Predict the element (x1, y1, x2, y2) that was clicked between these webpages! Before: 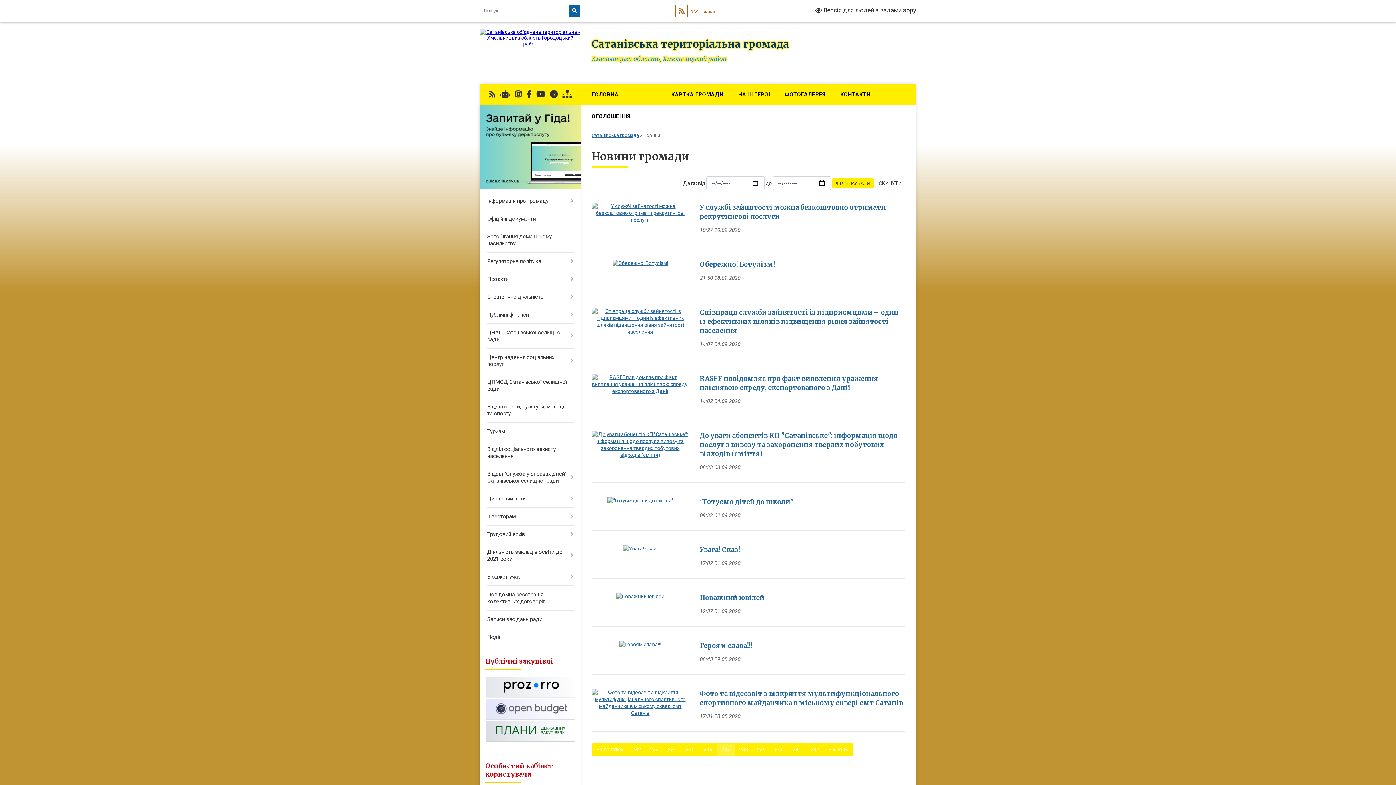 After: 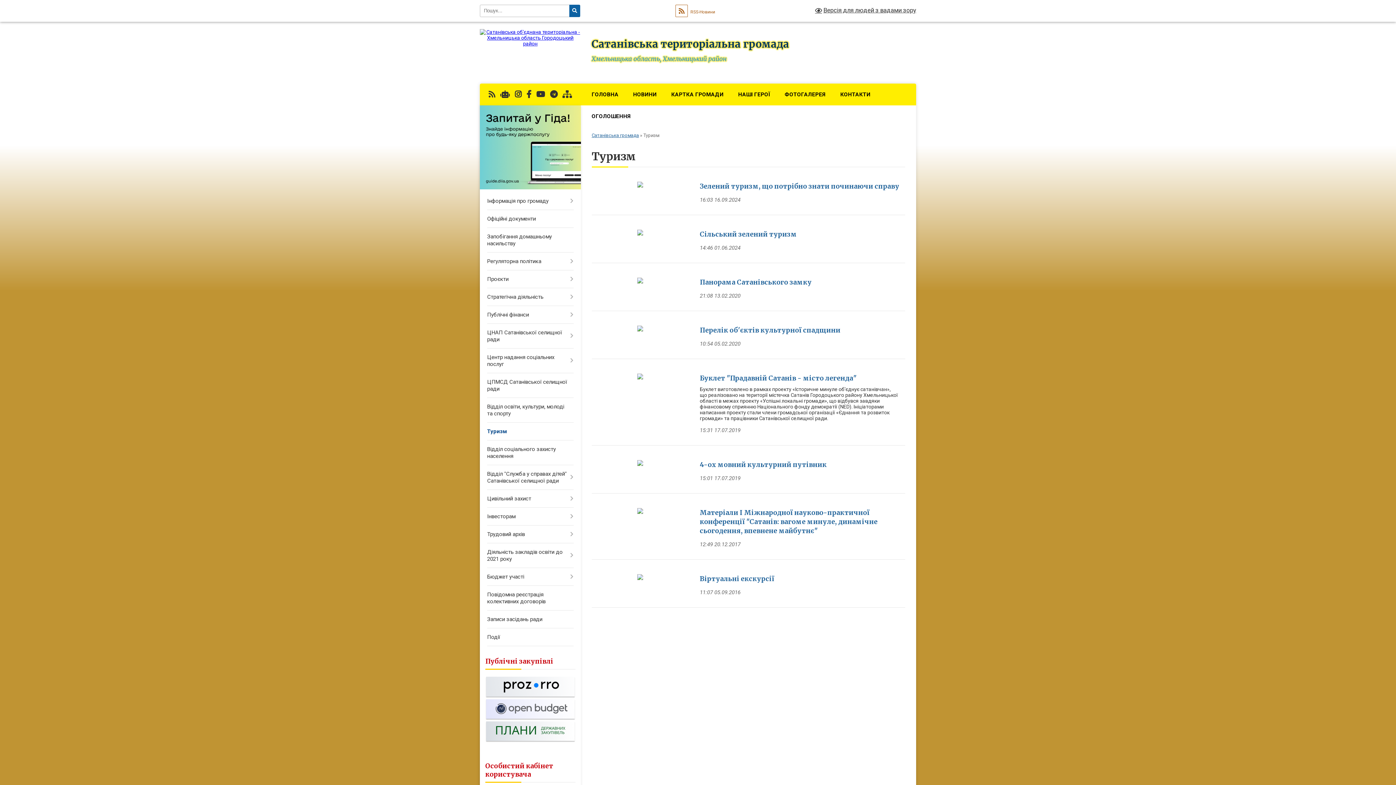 Action: bbox: (480, 423, 580, 440) label: Туризм